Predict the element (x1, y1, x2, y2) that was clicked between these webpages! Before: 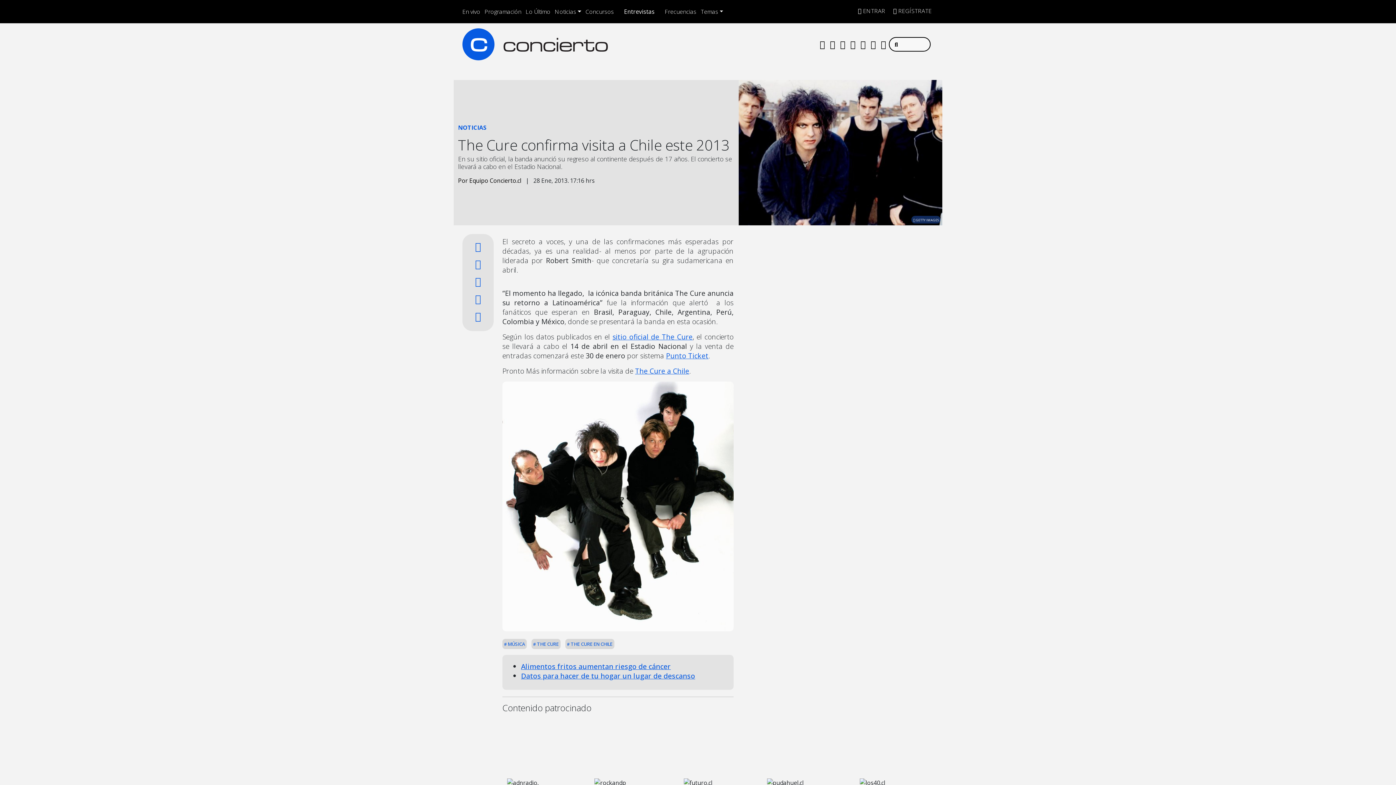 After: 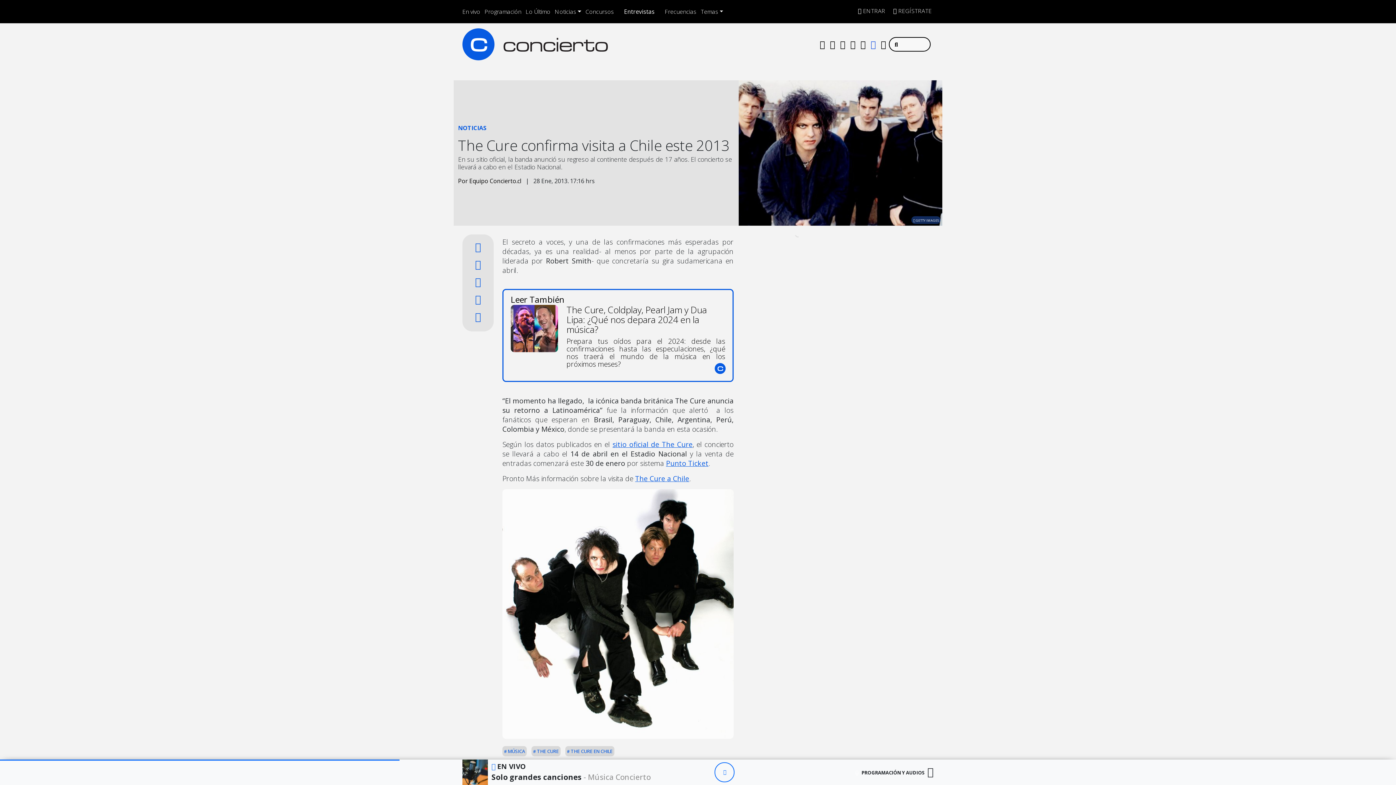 Action: bbox: (870, 38, 876, 50)